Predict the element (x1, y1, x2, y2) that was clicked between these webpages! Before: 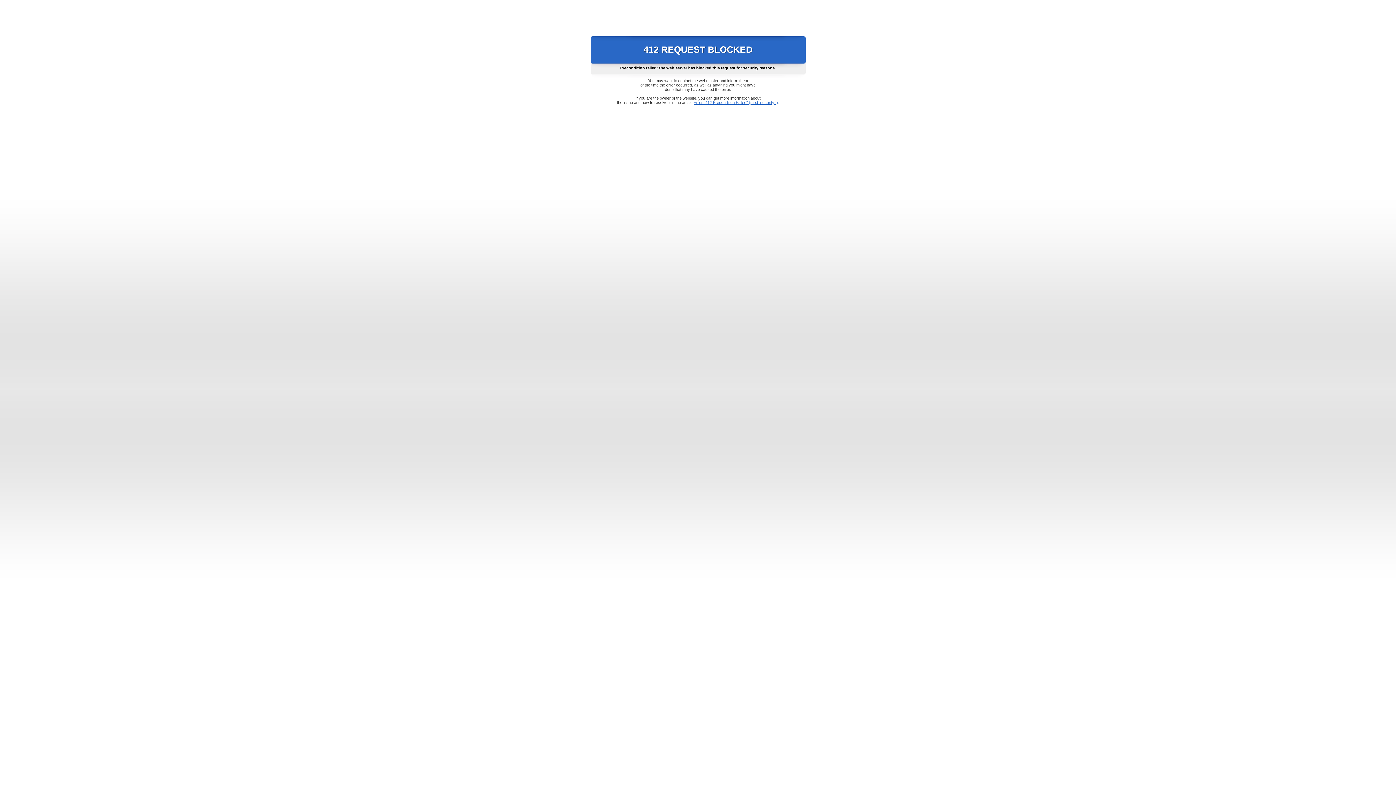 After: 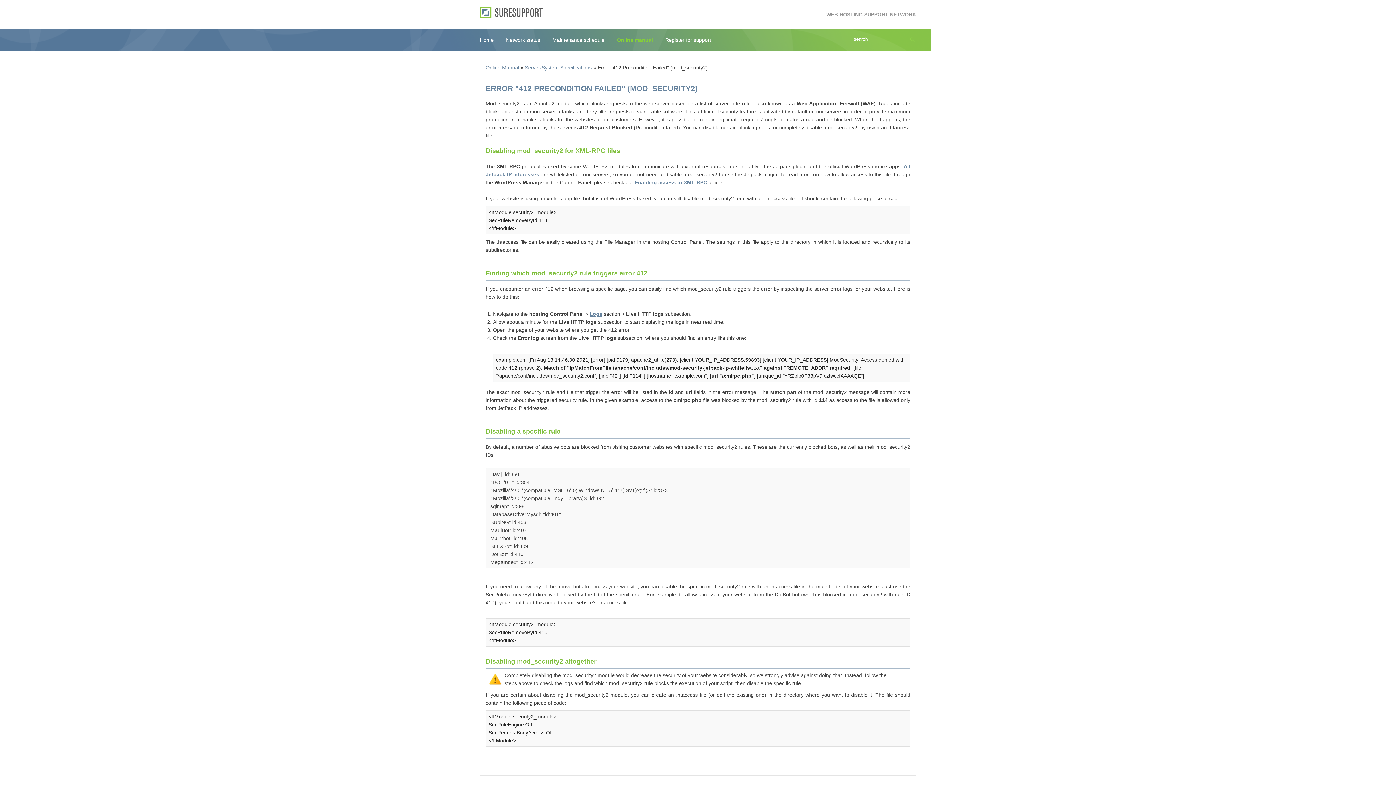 Action: label: Error "412 Precondition Failed" (mod_security2) bbox: (693, 100, 778, 104)